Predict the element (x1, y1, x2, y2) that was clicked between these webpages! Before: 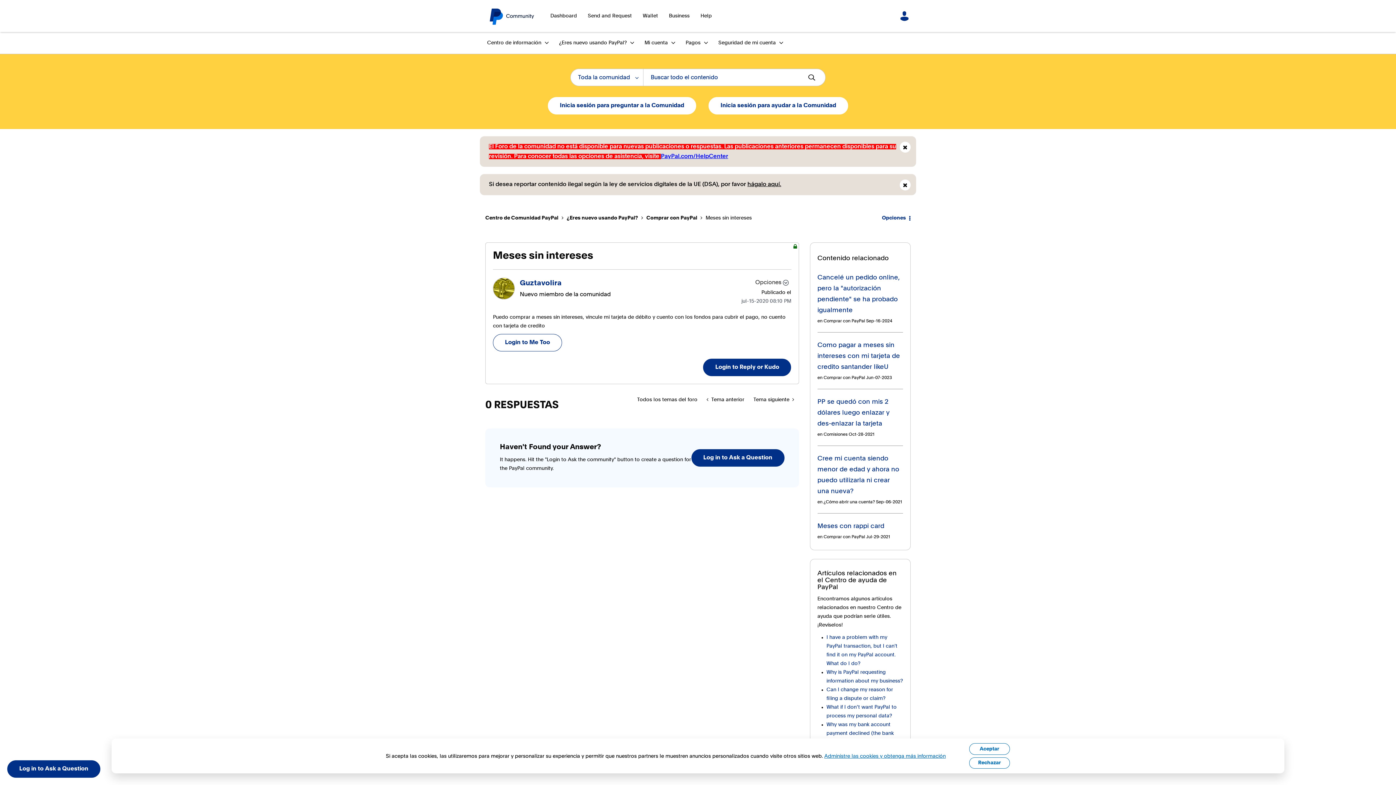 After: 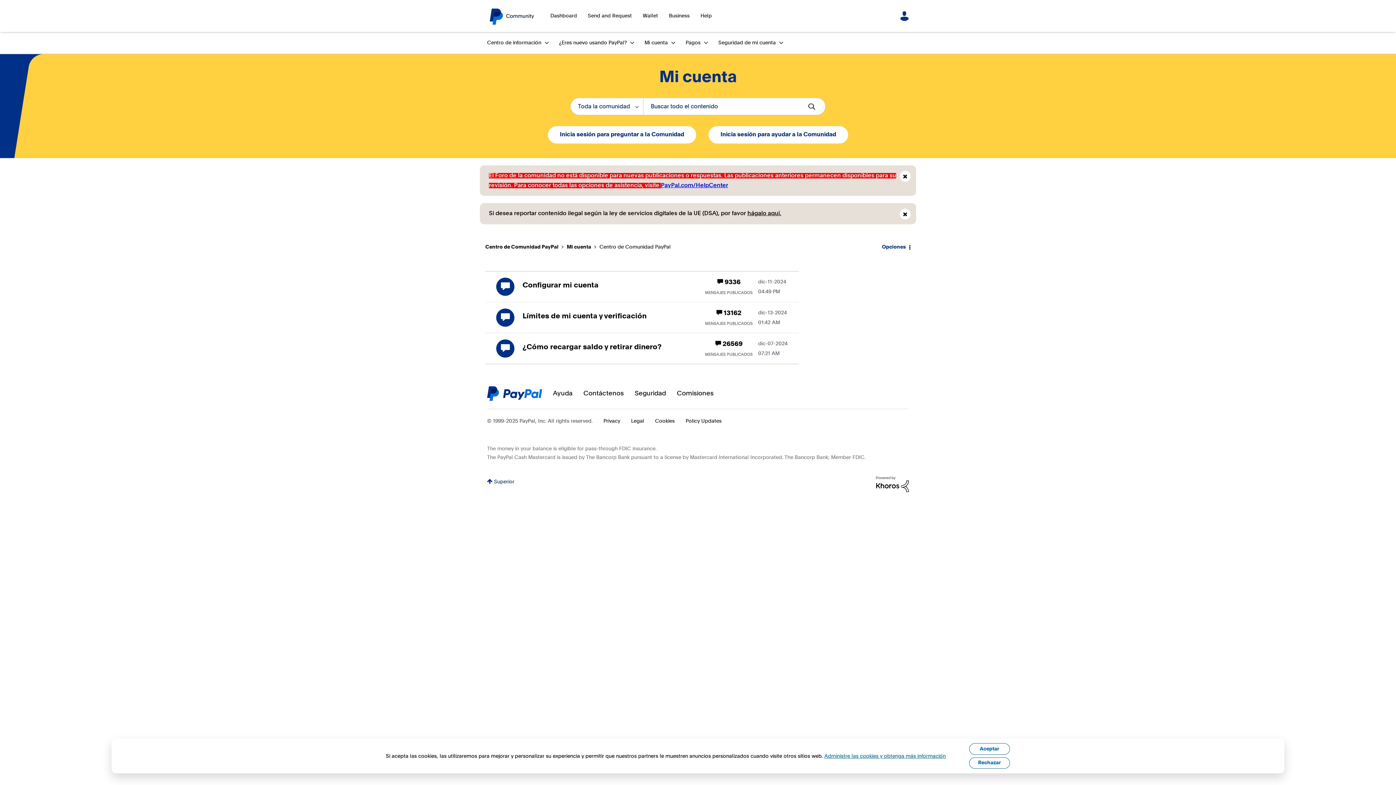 Action: label: Mi cuenta bbox: (637, 32, 677, 53)